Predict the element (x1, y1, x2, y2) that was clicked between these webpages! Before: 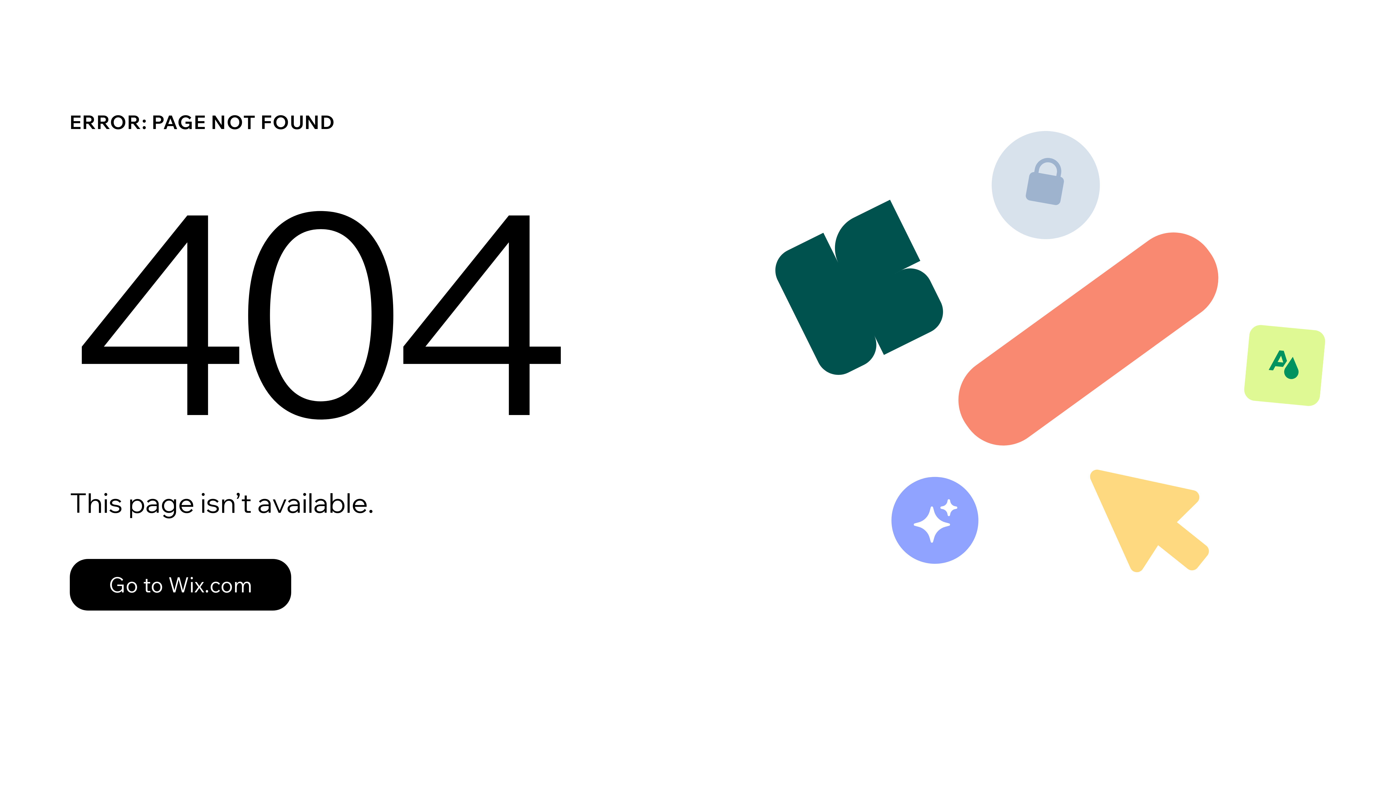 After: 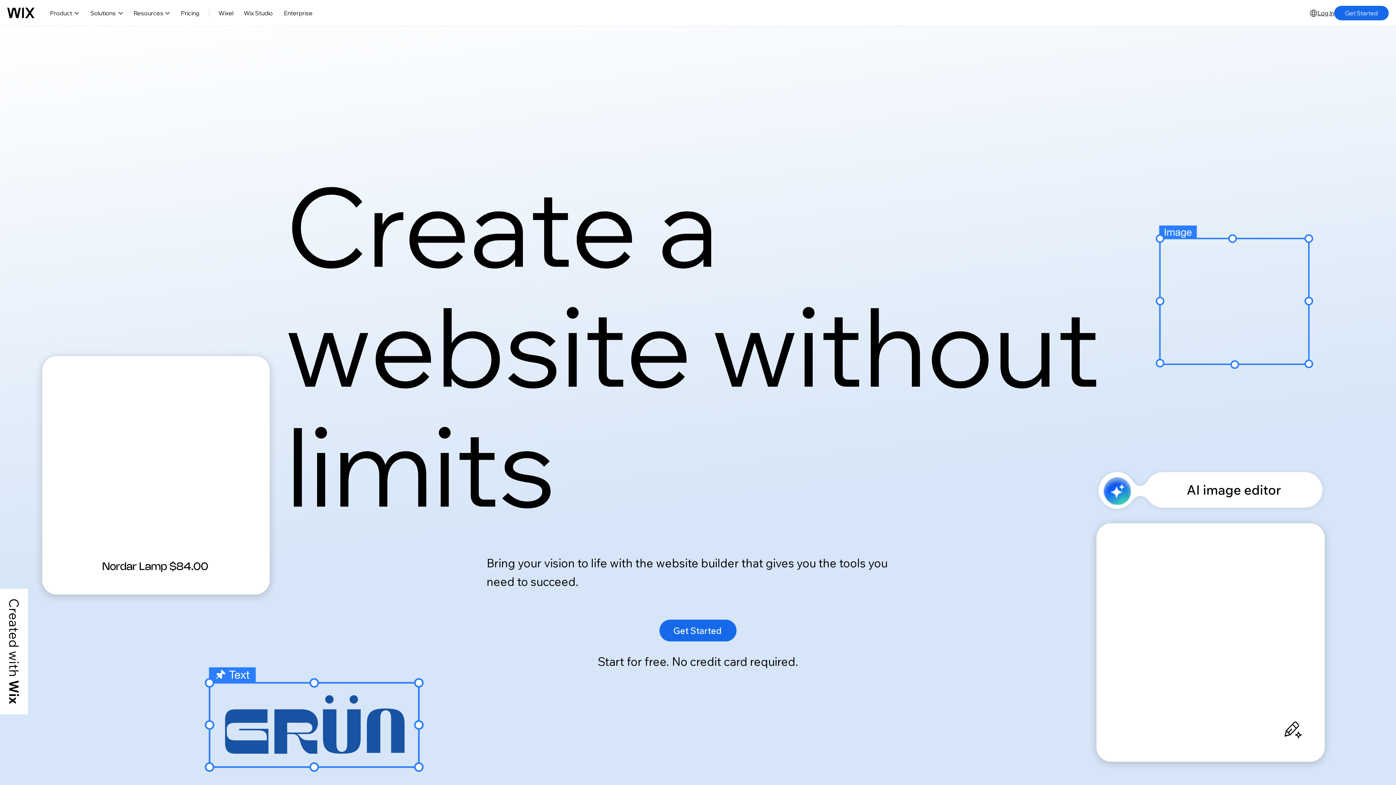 Action: label: Go to Wix.com bbox: (69, 543, 768, 620)